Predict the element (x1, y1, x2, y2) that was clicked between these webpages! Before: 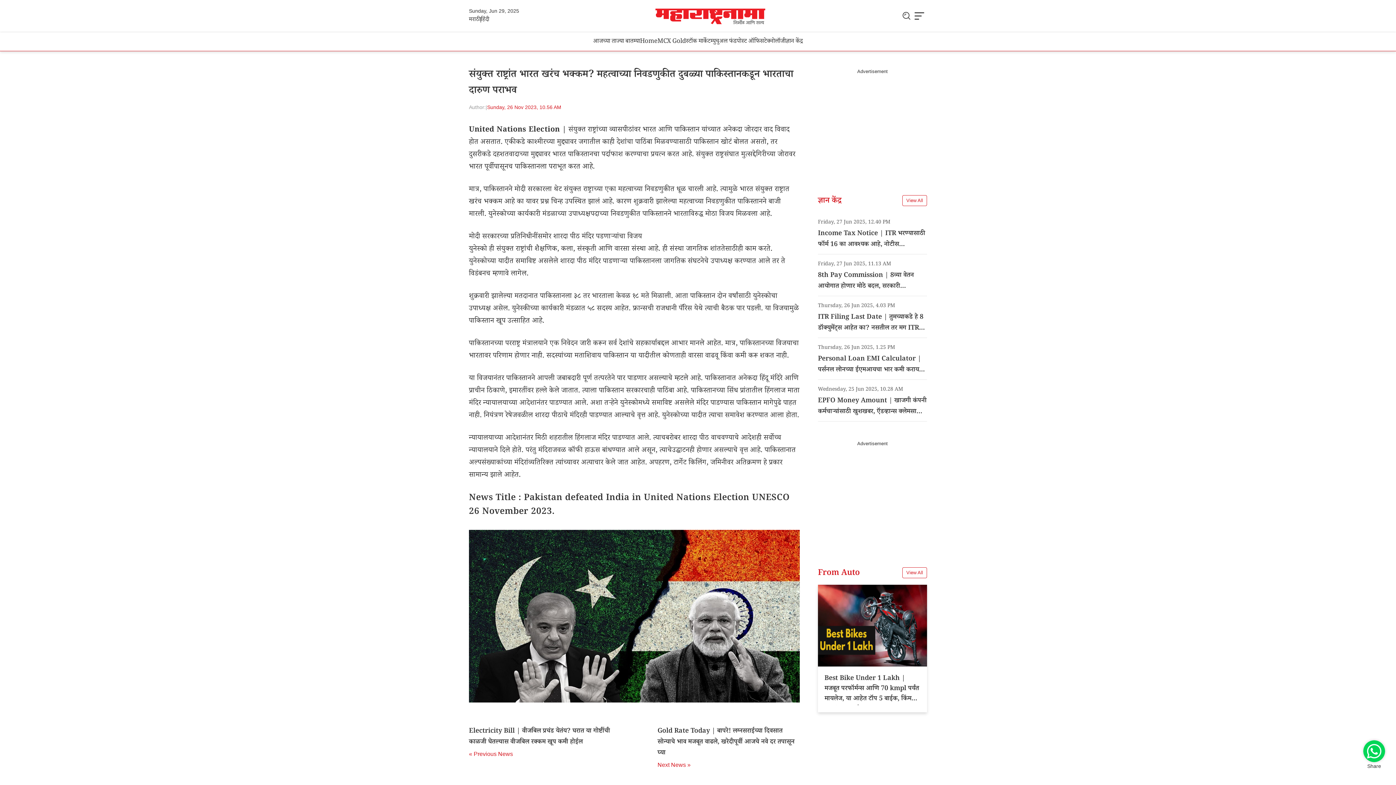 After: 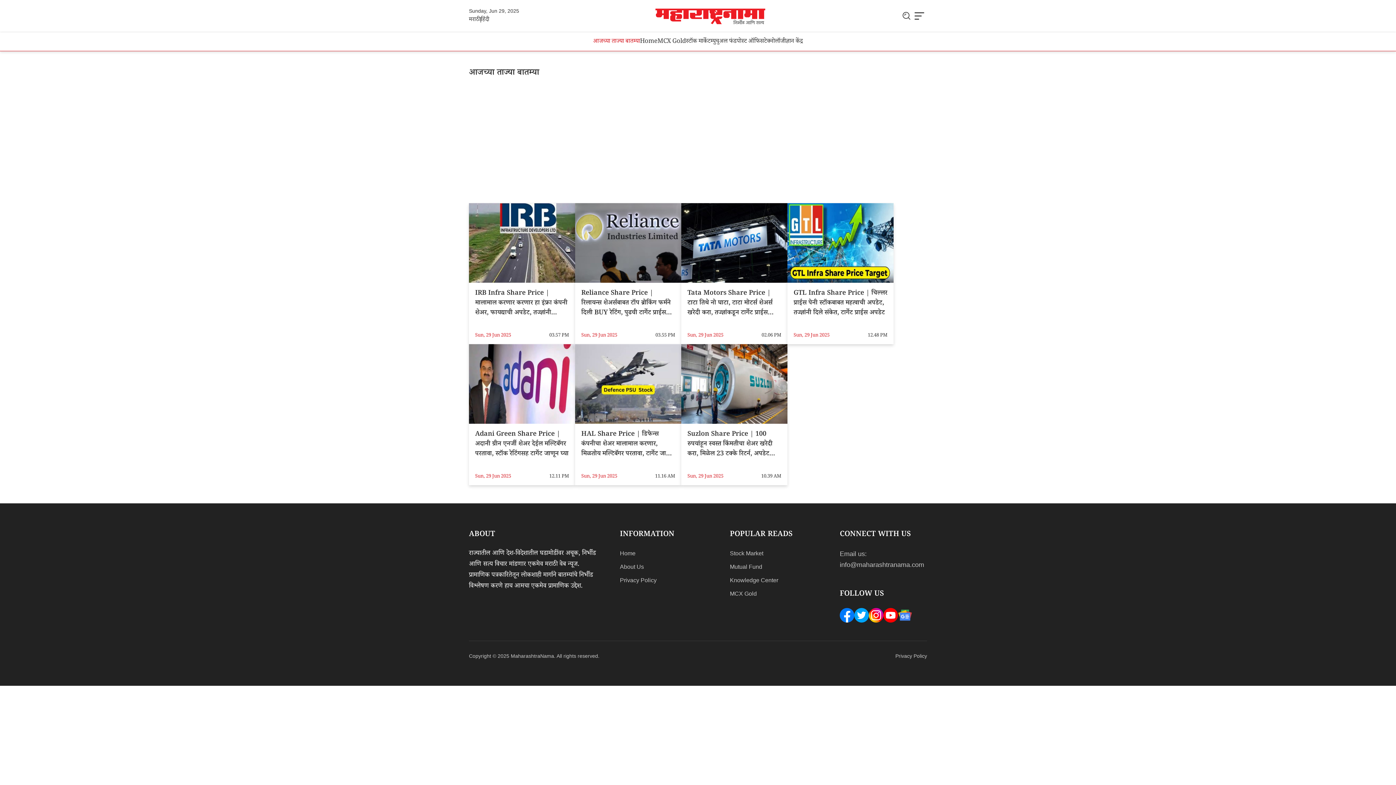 Action: label: आजच्या ताज्या बातम्या bbox: (593, 31, 640, 50)